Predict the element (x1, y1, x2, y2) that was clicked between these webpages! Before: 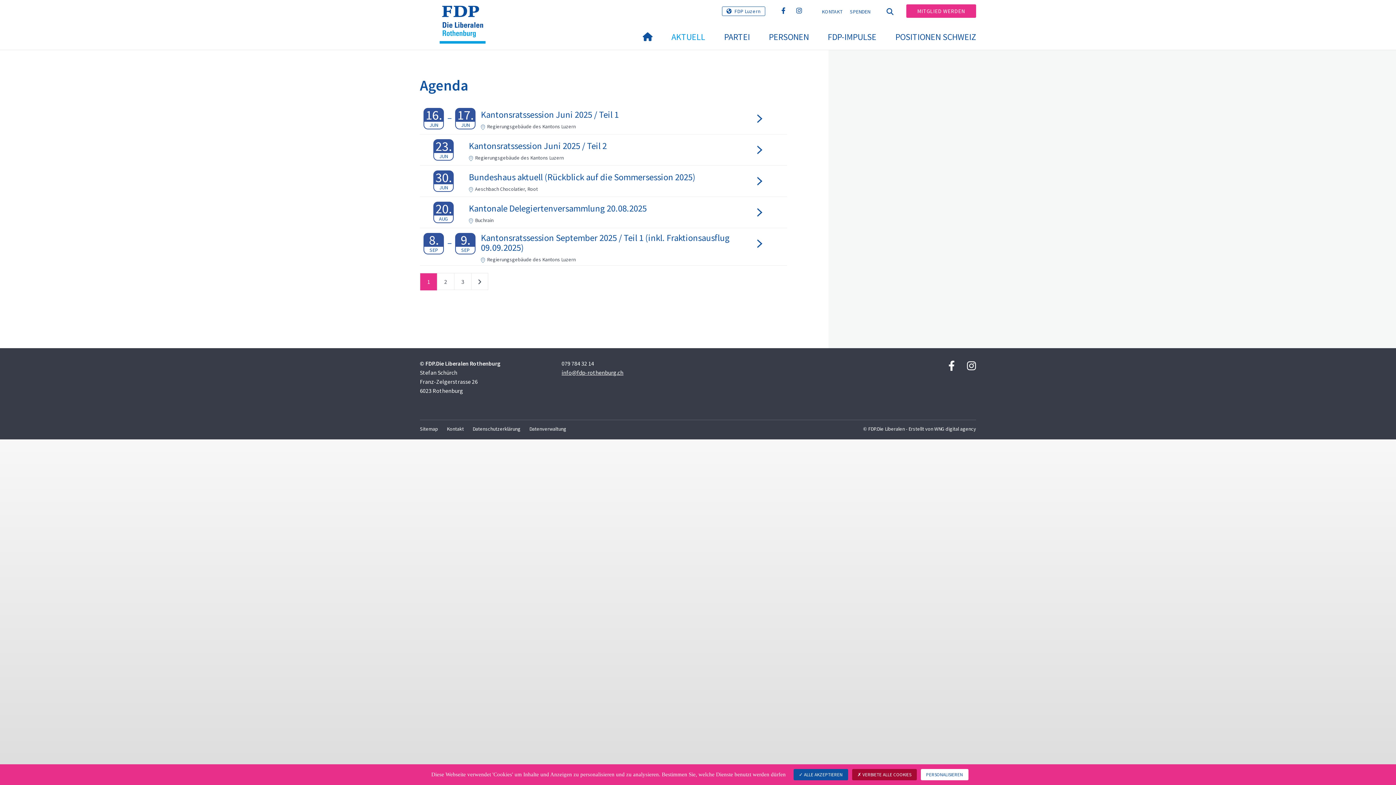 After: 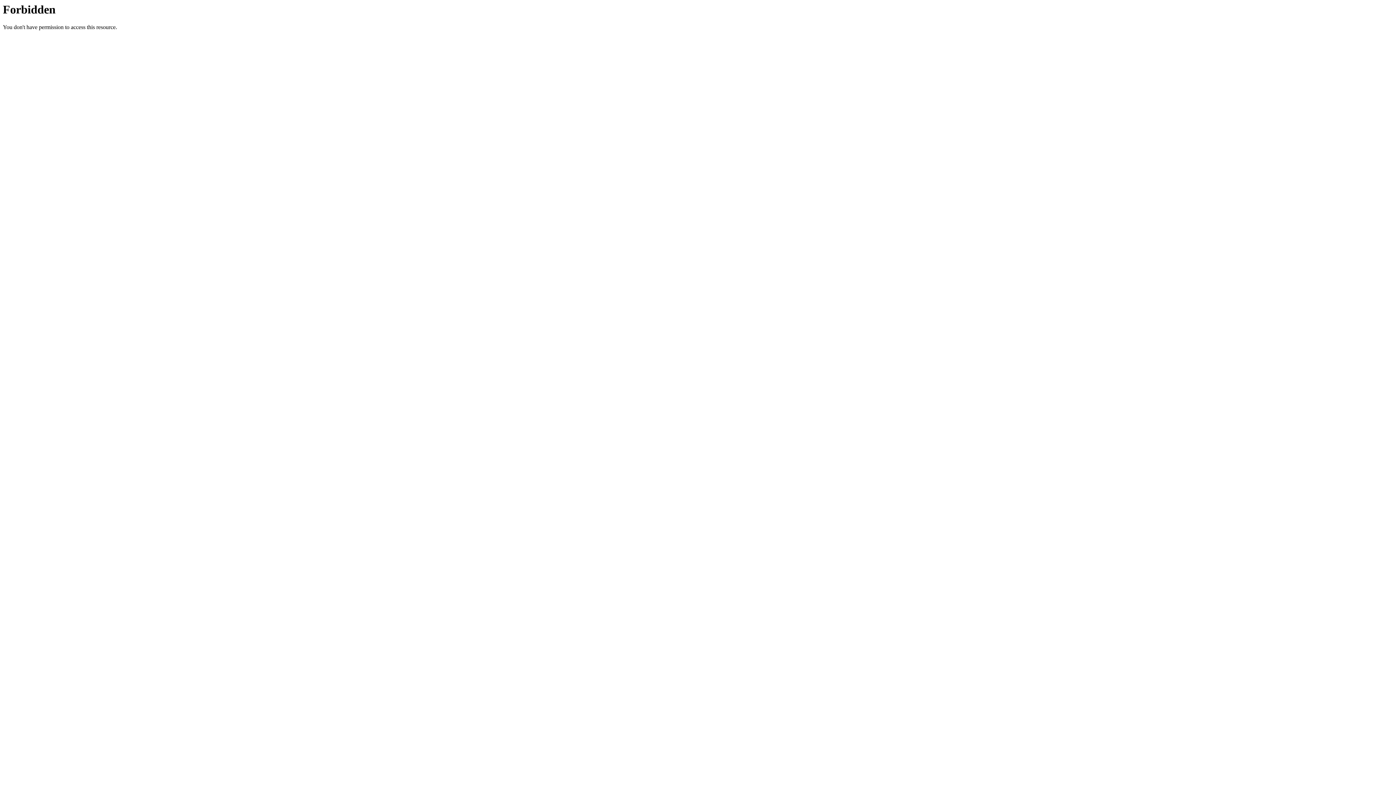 Action: bbox: (420, 420, 442, 439) label: Sitemap